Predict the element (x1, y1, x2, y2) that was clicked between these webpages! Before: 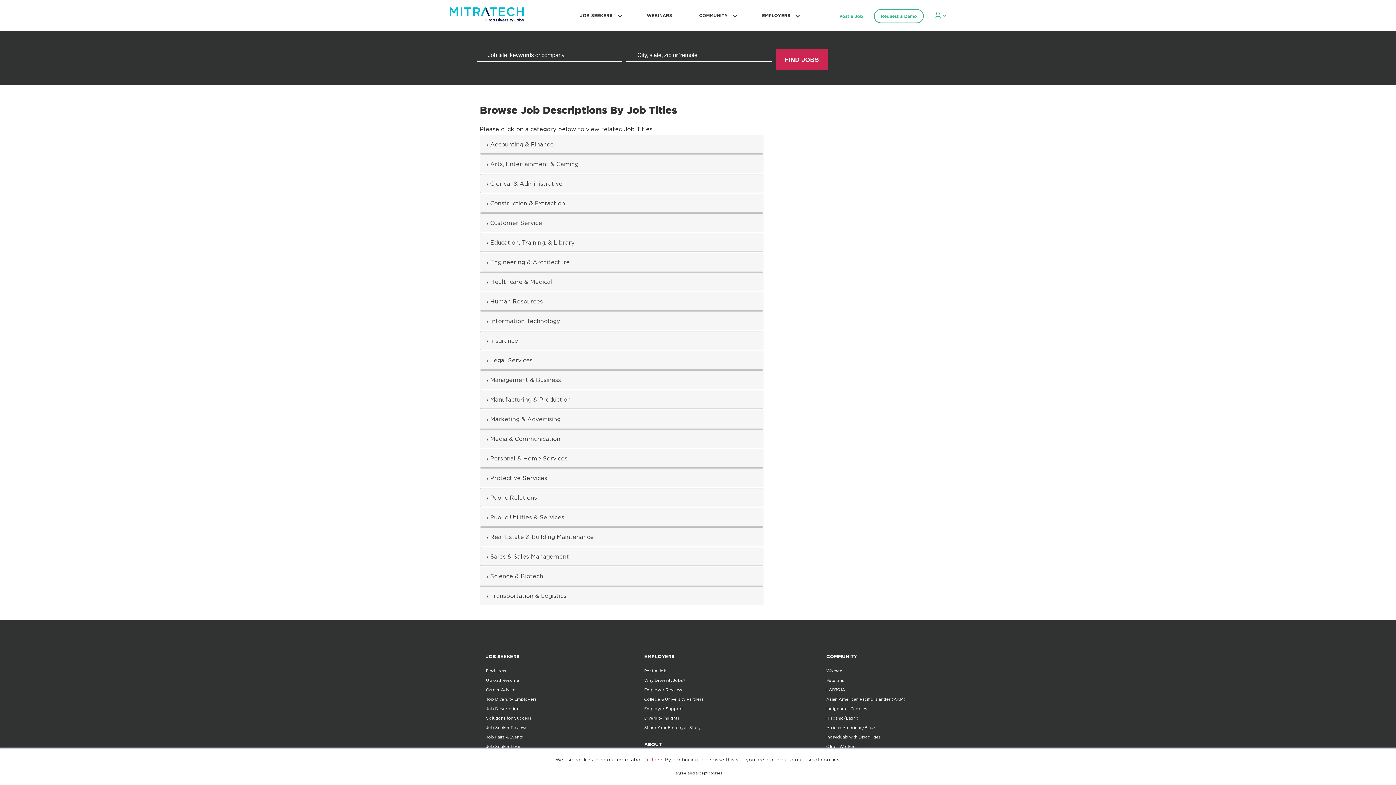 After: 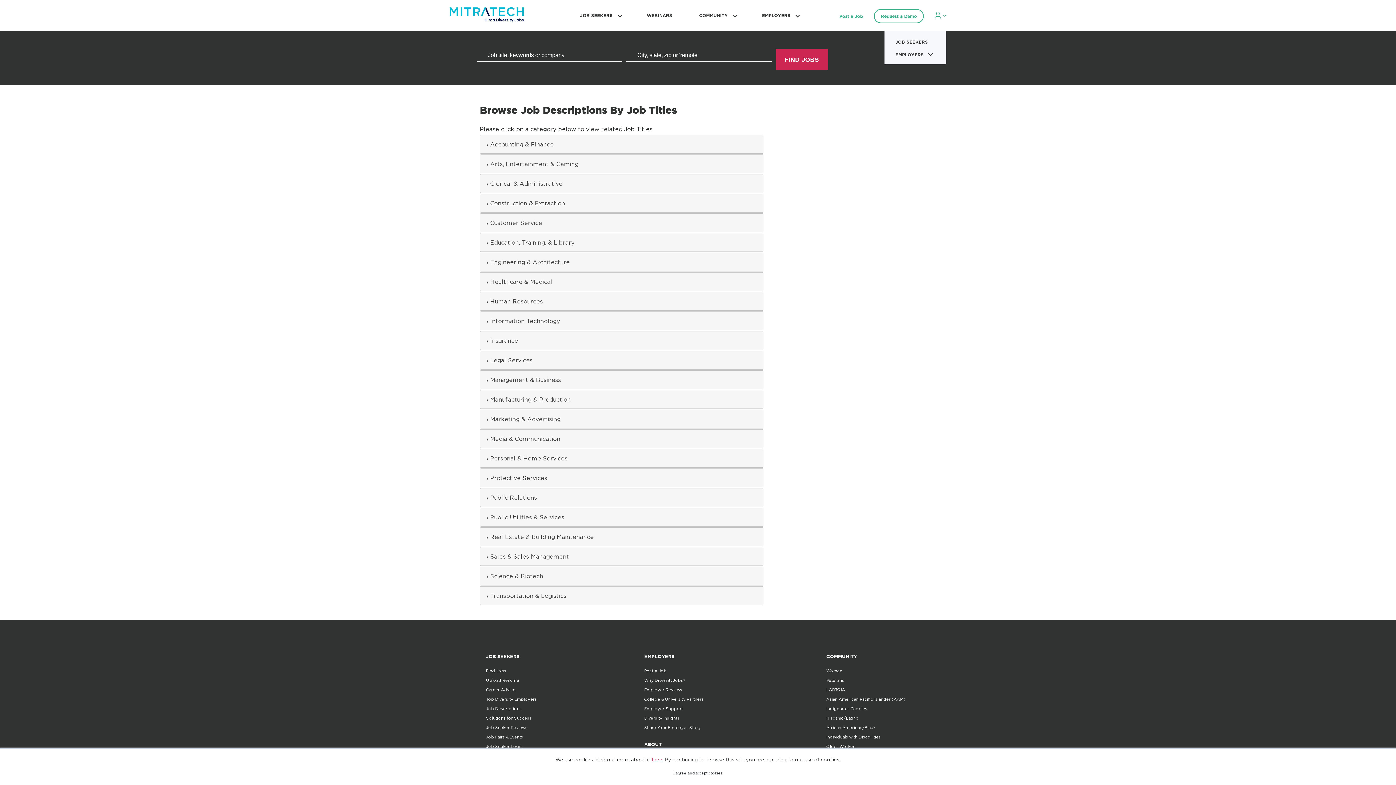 Action: bbox: (934, 11, 946, 19)